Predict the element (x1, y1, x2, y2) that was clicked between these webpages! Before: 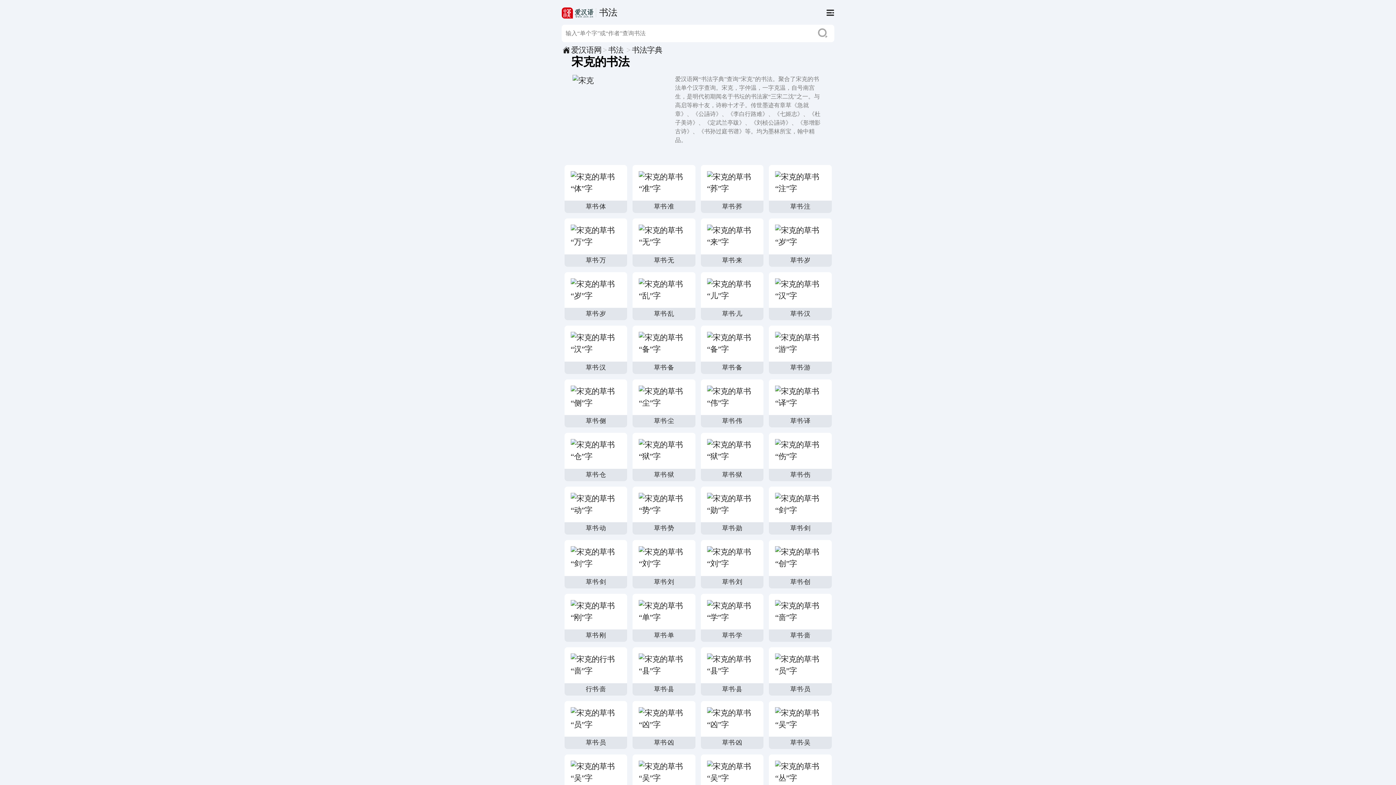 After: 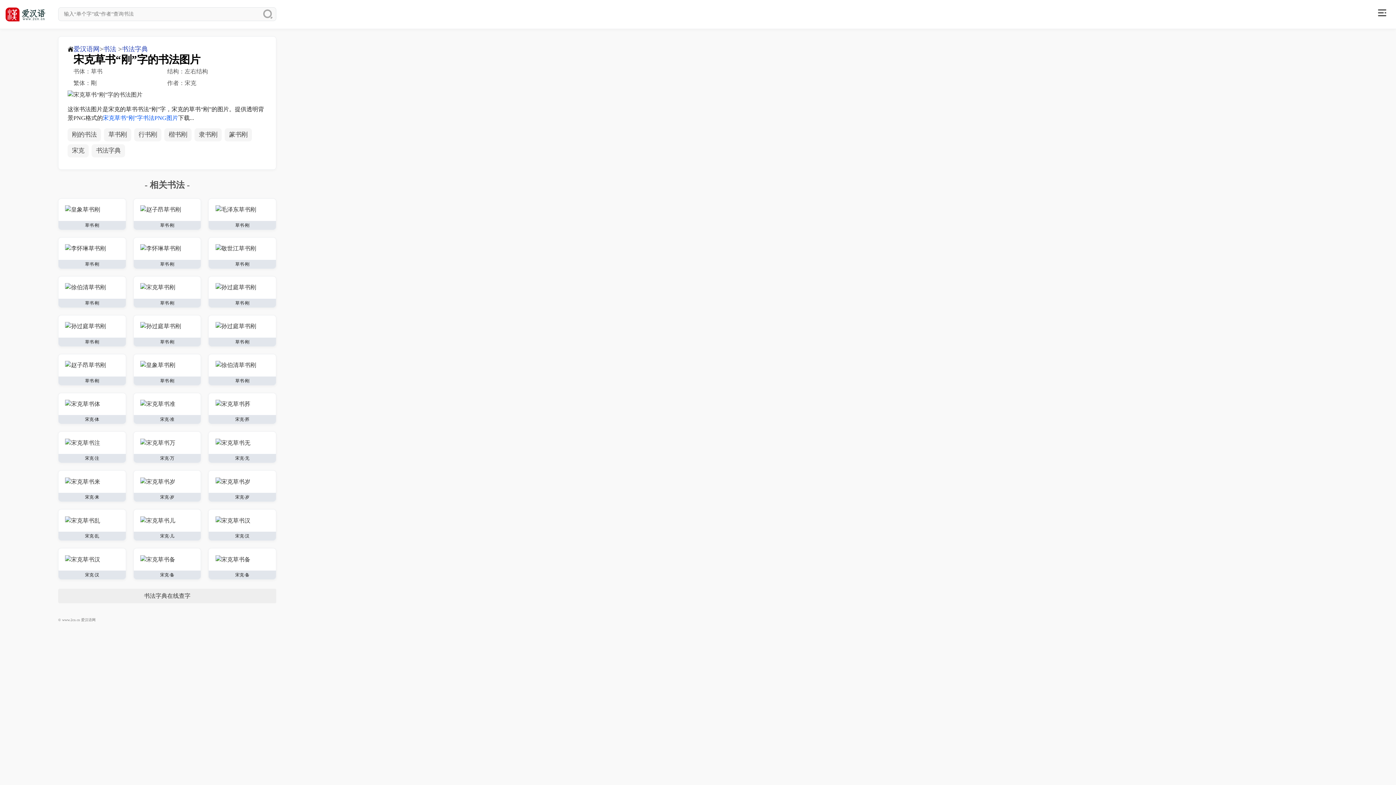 Action: label: 草书·刚 bbox: (585, 632, 605, 639)